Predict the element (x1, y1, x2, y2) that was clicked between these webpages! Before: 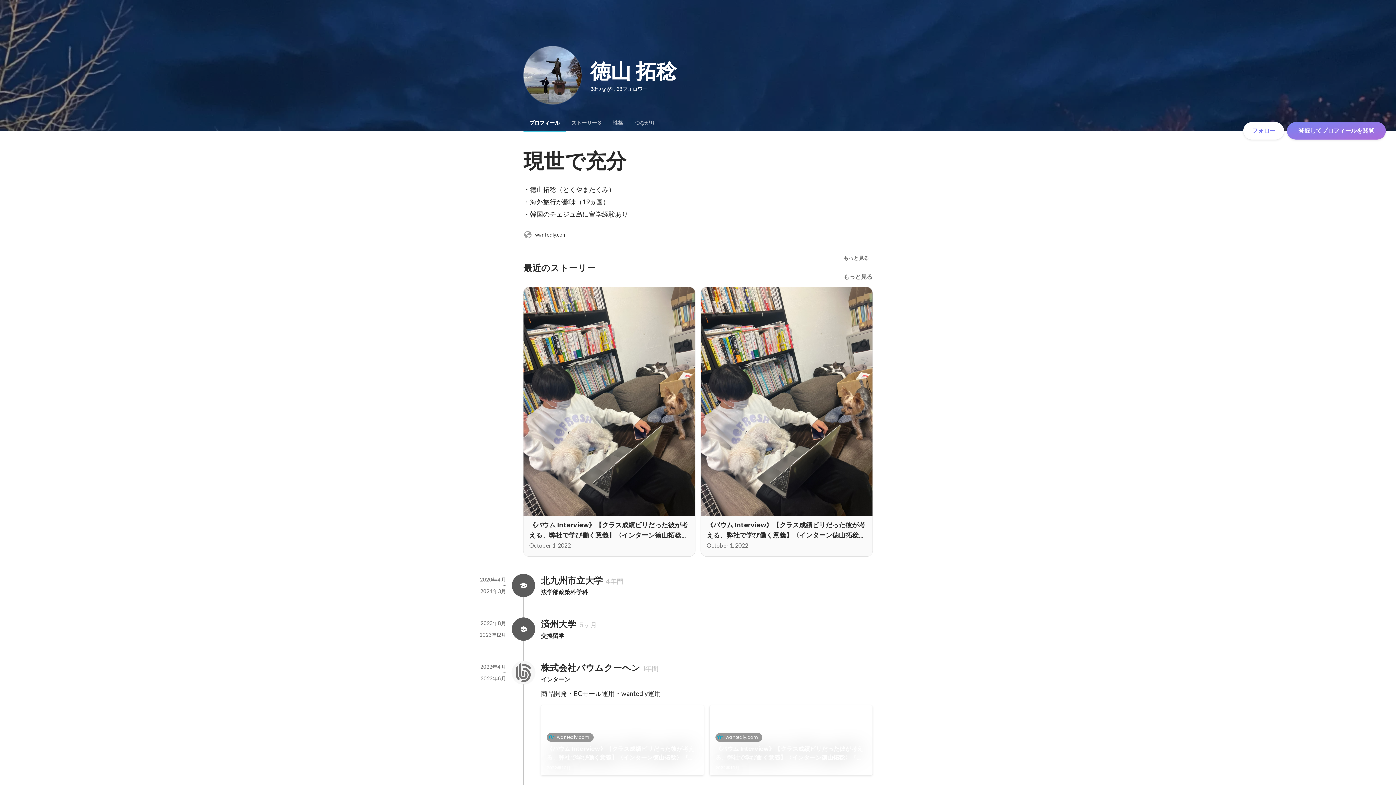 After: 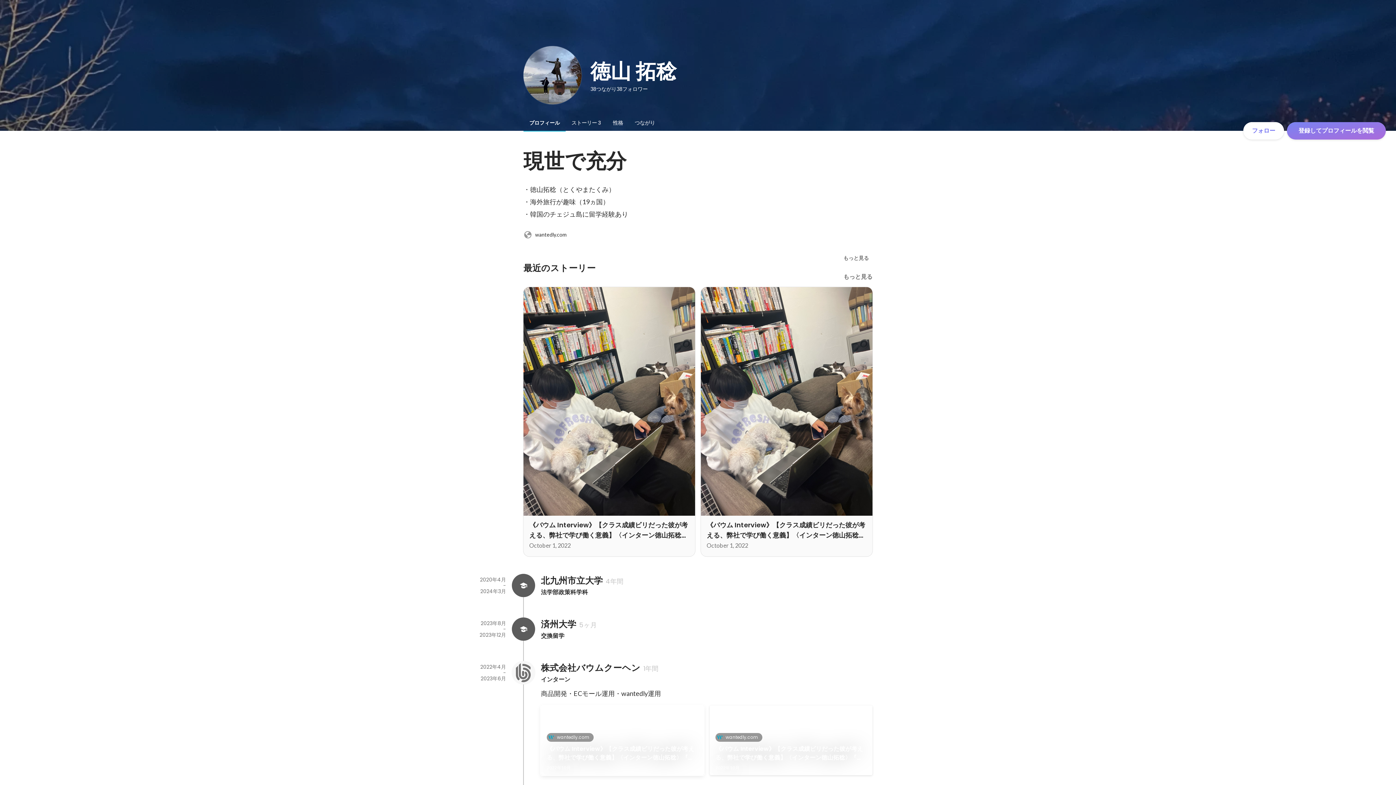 Action: label: wantedly.com
《バウム Interview》【クラス成績ビリだった彼が考える、弊社で学び働く意義】〈インターン徳山拓稔〉『前編』
2022年10月 bbox: (541, 705, 704, 775)